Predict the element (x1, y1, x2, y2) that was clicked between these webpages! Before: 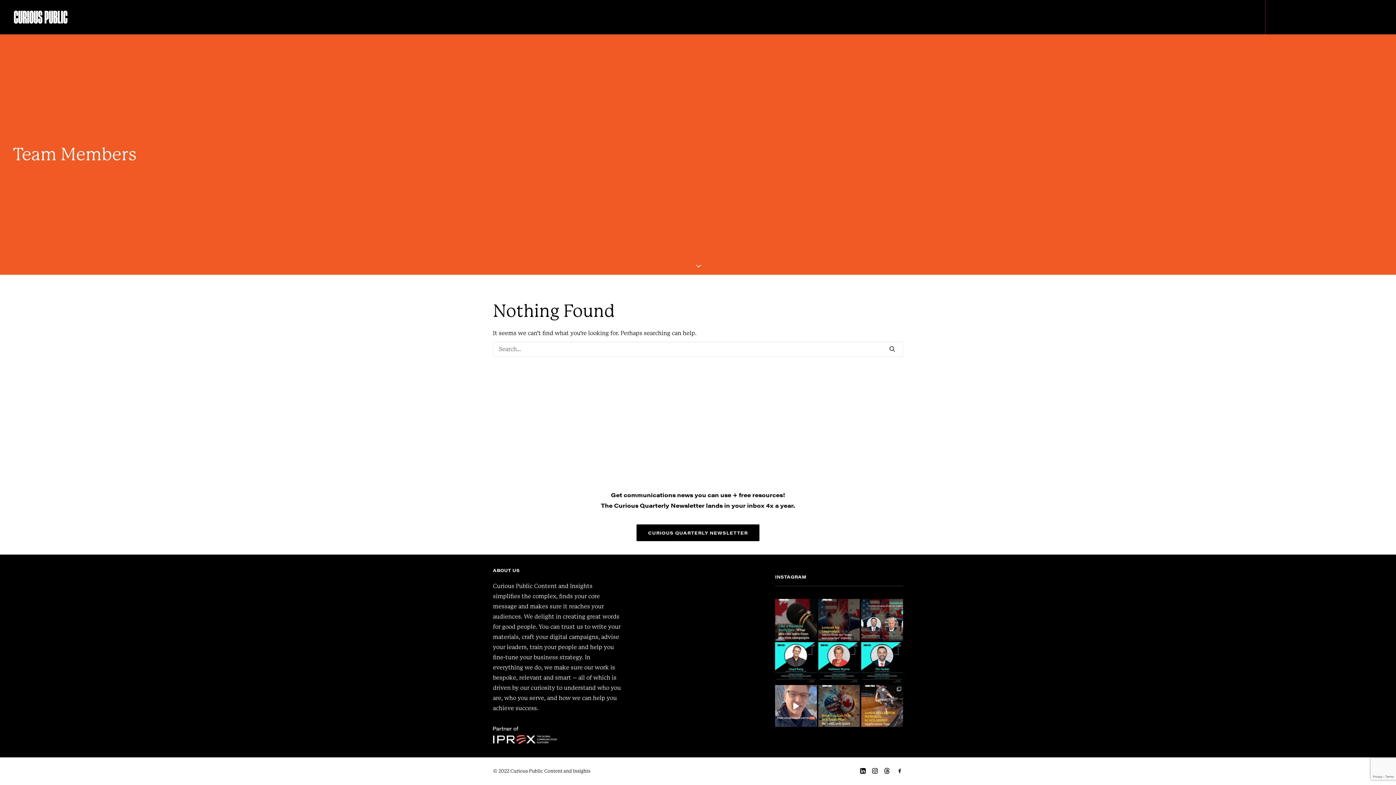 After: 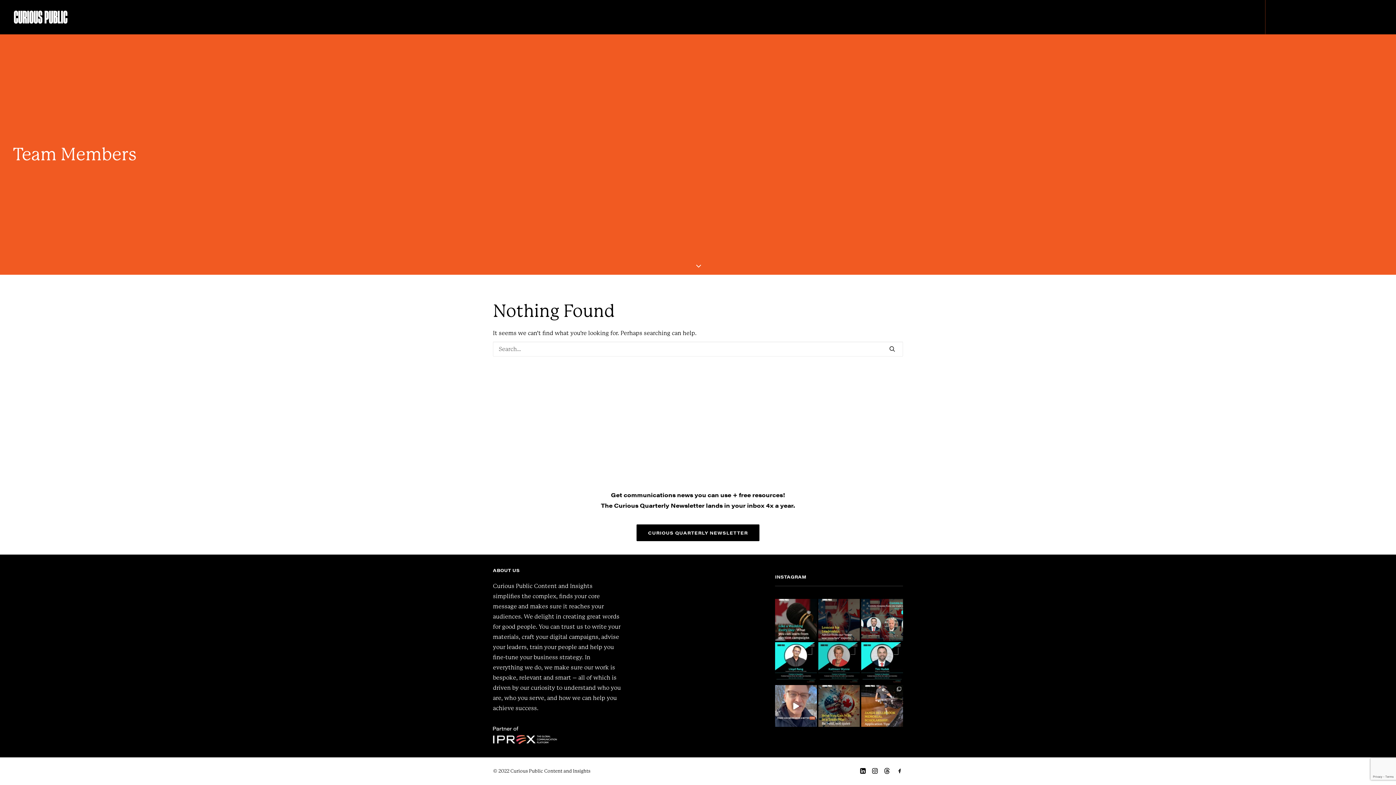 Action: label: In a crisis, should leaders speak up or step back? bbox: (818, 642, 860, 684)